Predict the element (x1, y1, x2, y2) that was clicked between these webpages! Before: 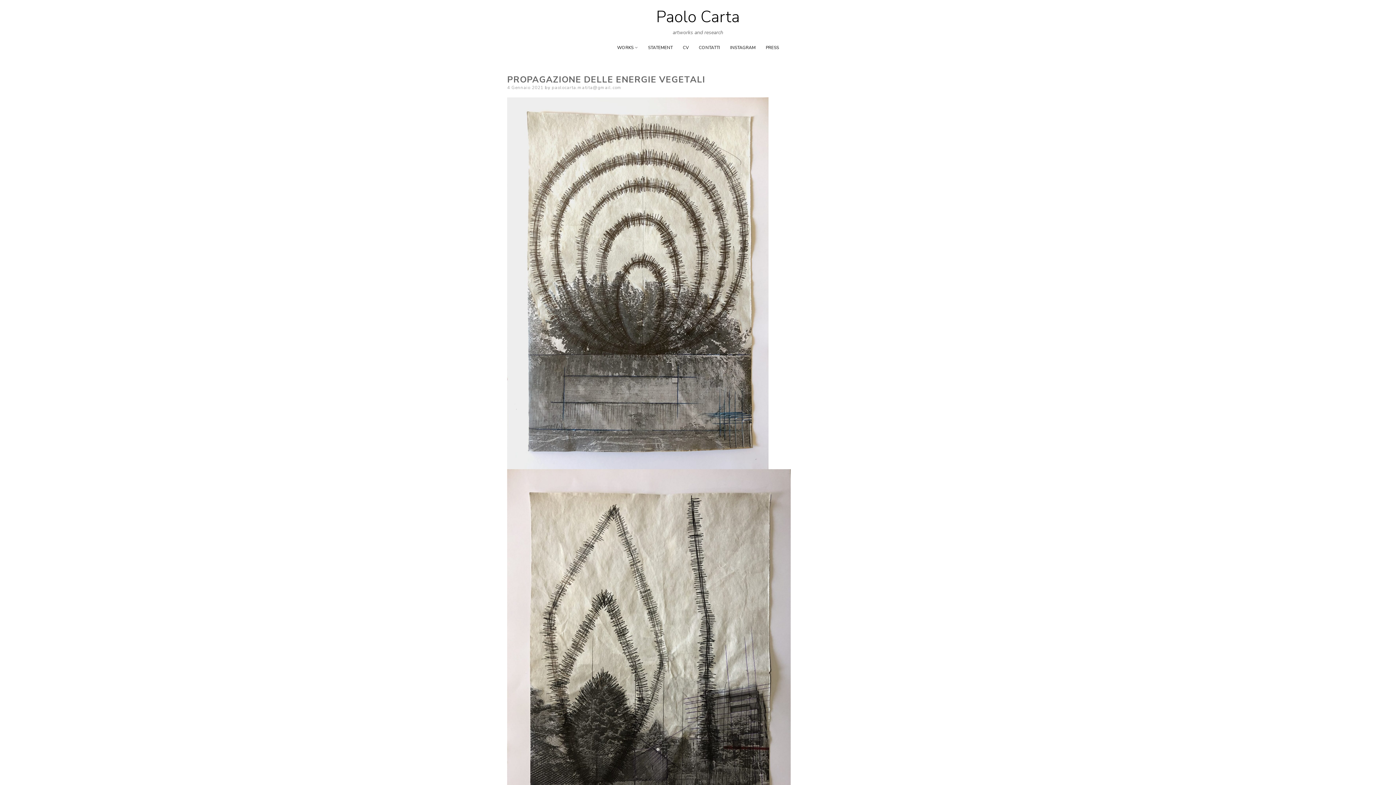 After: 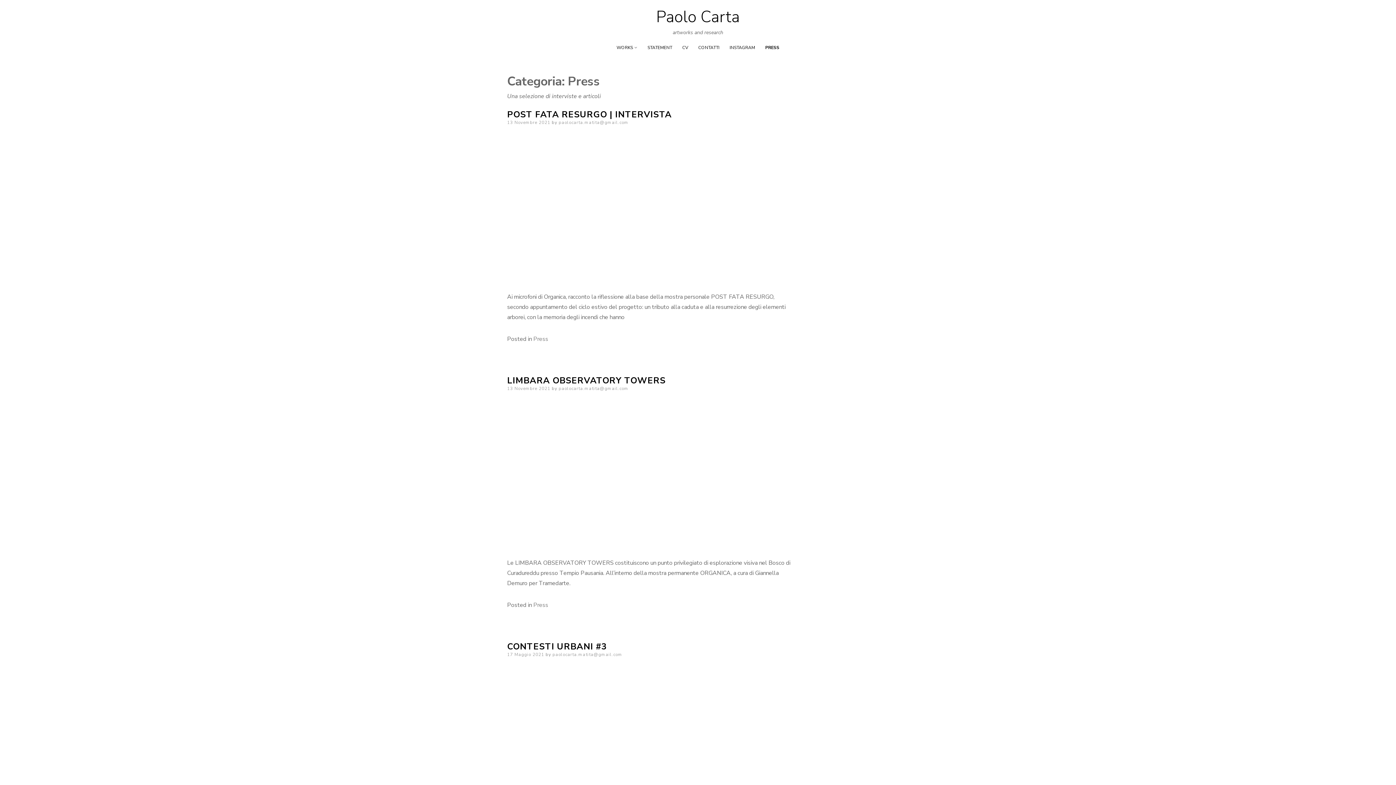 Action: label: PRESS bbox: (766, 44, 779, 50)